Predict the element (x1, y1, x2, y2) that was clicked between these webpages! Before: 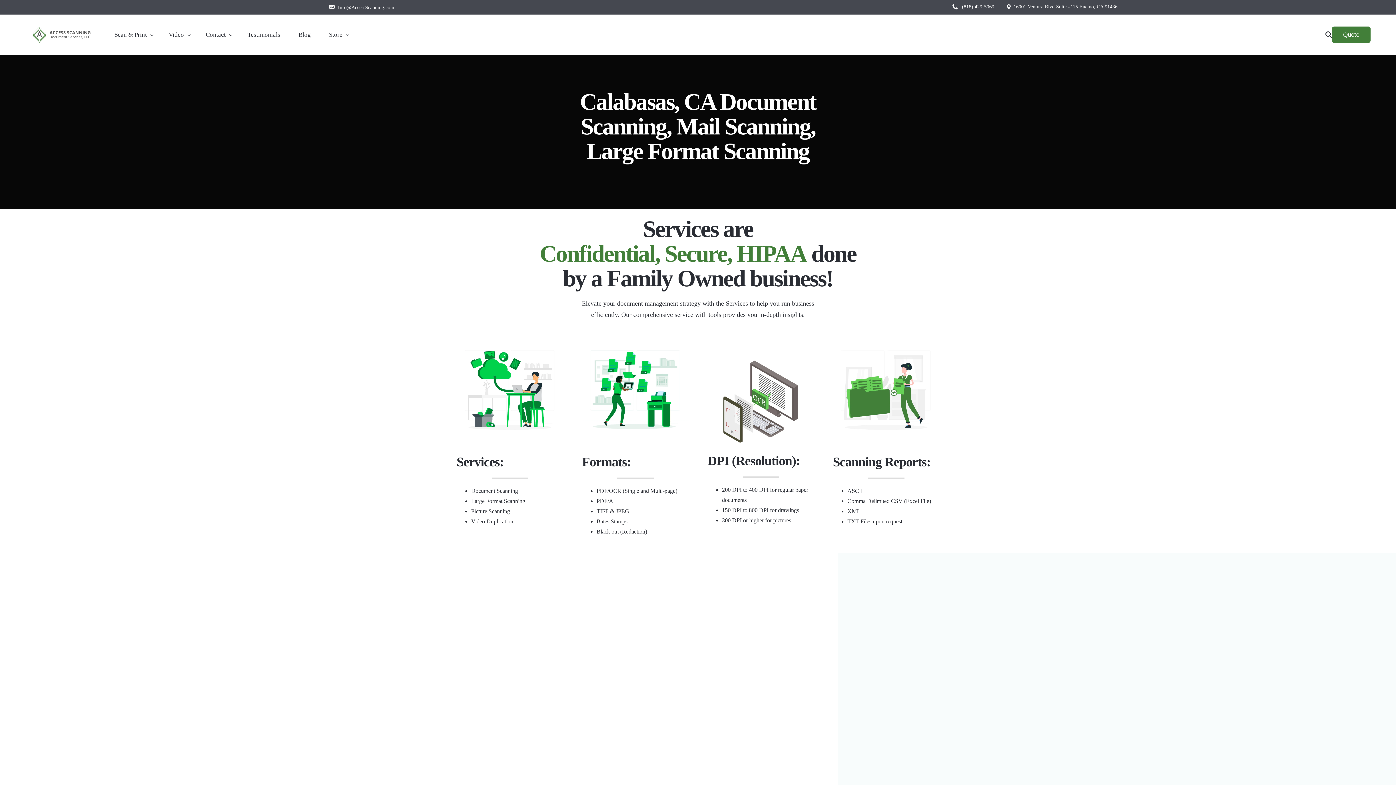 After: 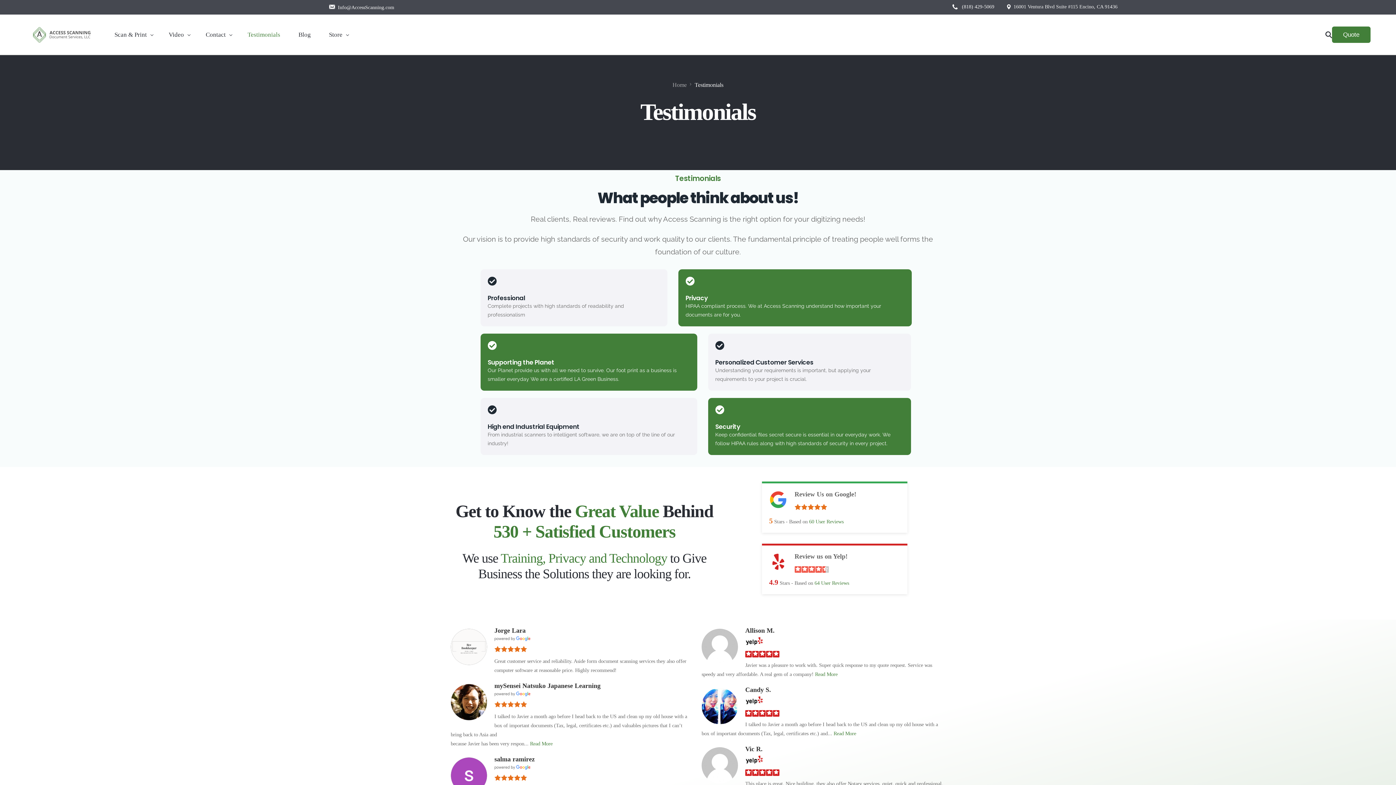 Action: label: Testimonials bbox: (238, 14, 289, 54)